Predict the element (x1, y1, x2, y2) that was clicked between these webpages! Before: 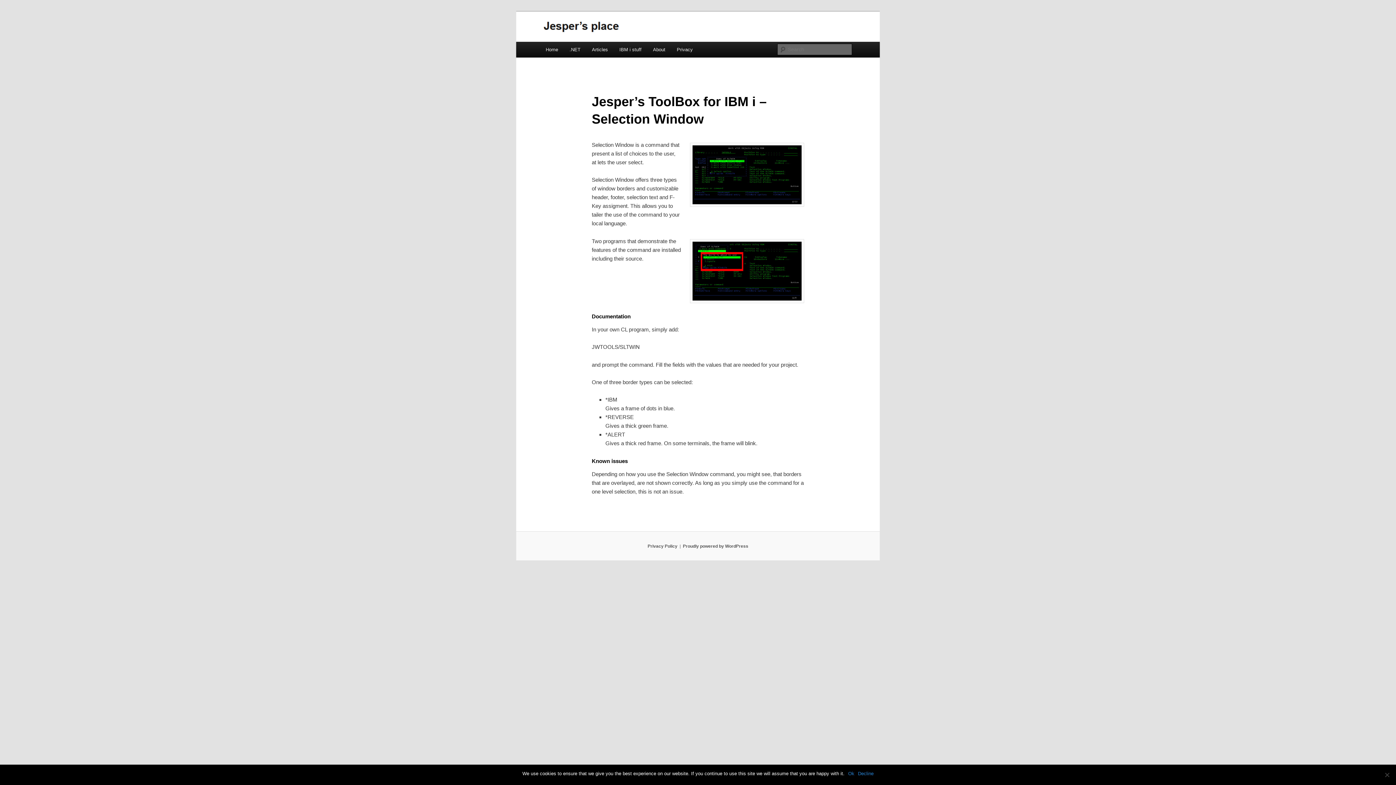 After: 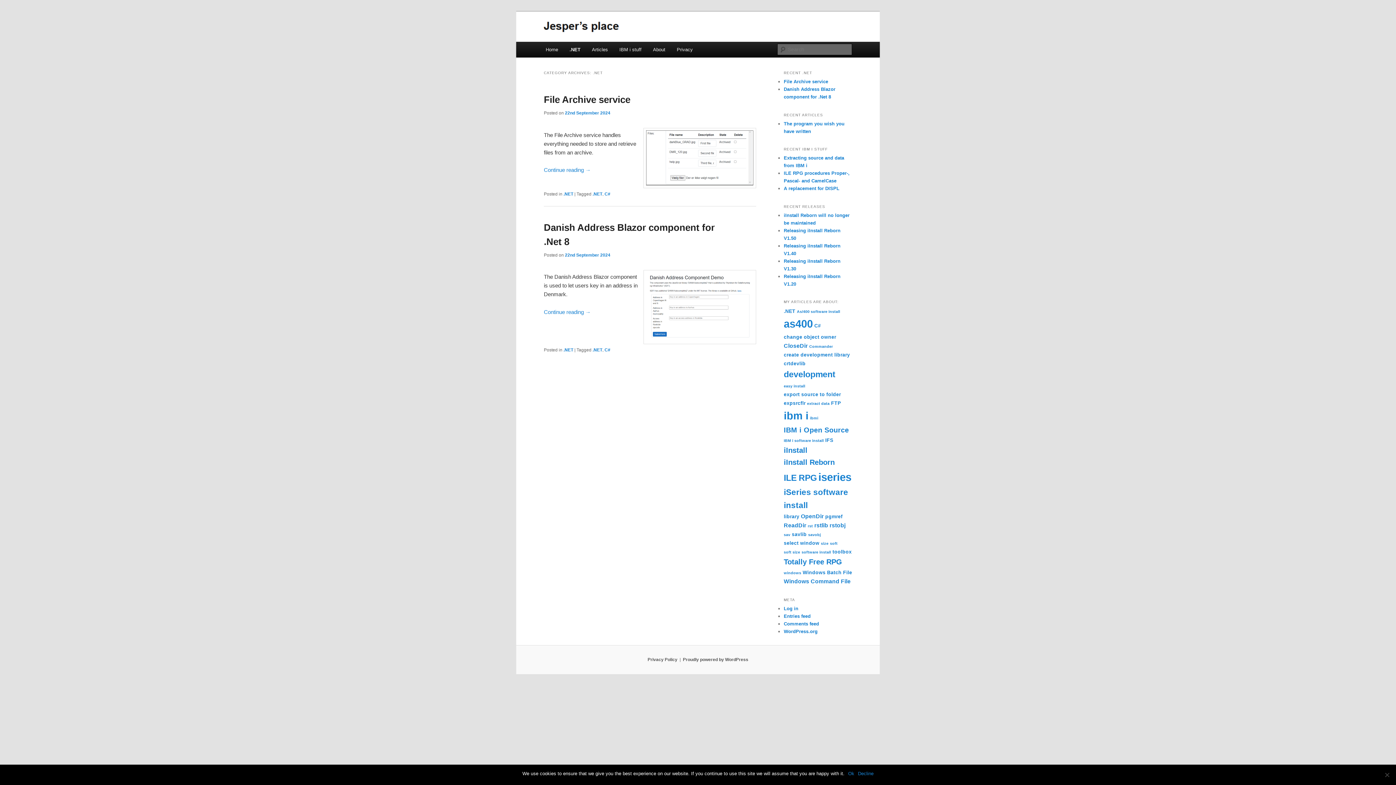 Action: label: .NET bbox: (563, 41, 586, 57)